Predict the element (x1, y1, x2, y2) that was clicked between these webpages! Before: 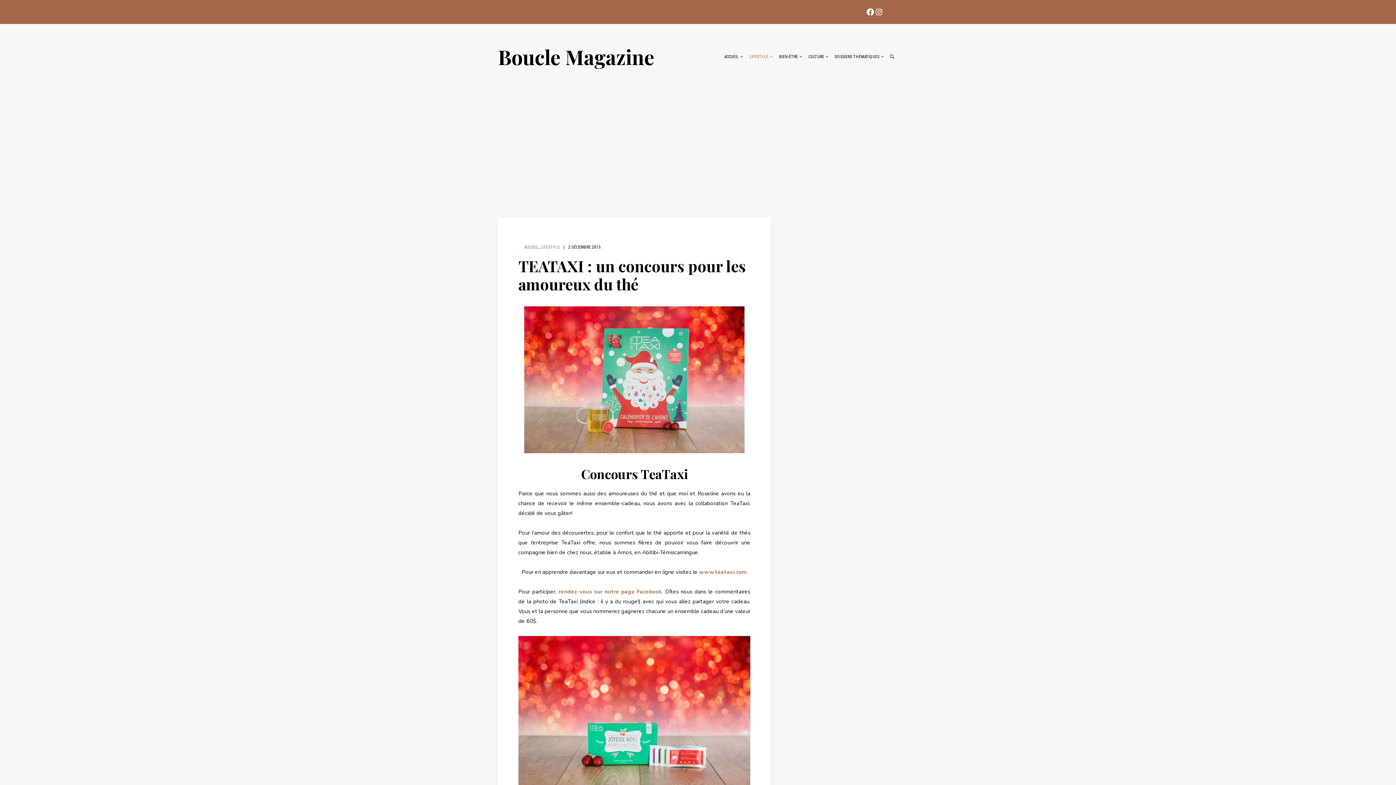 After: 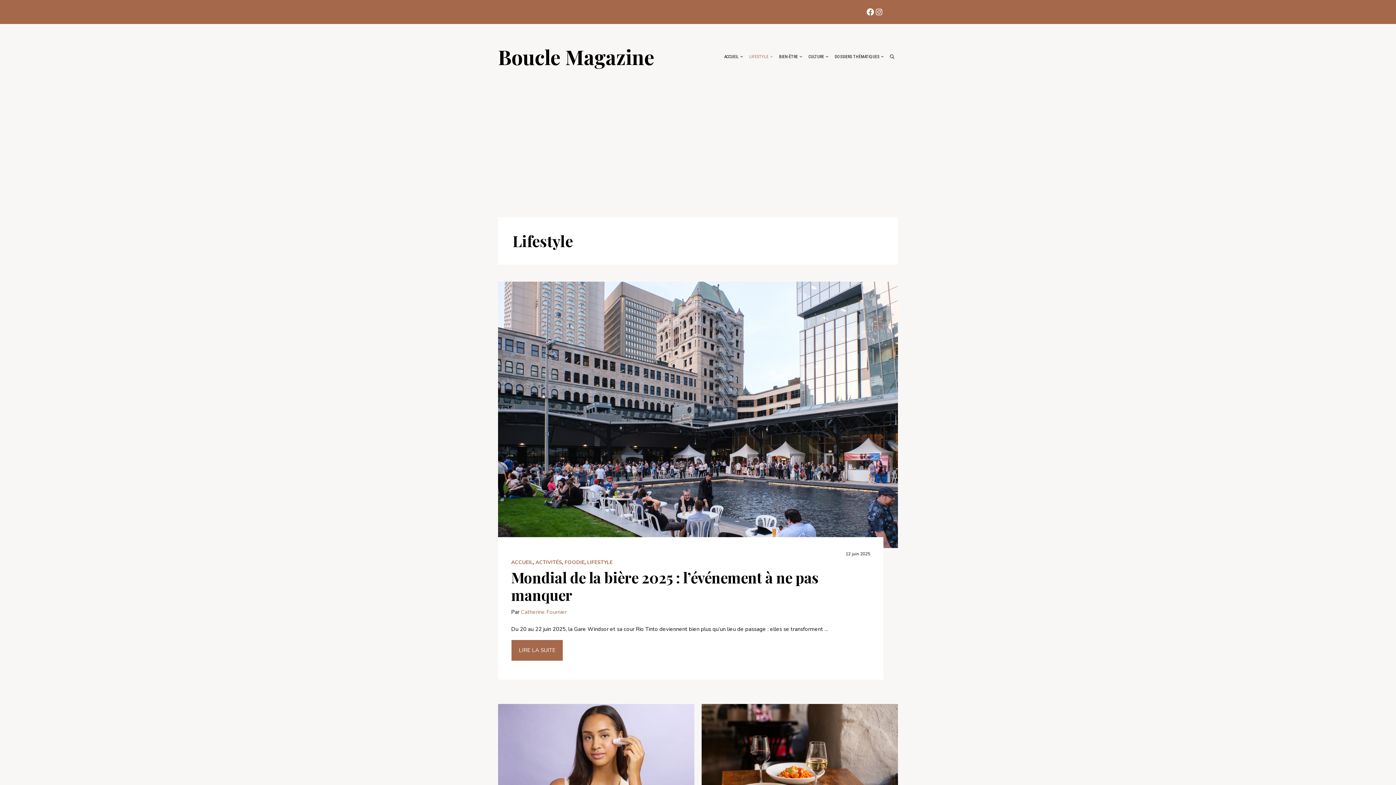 Action: label: LIFESTYLE bbox: (745, 45, 775, 67)